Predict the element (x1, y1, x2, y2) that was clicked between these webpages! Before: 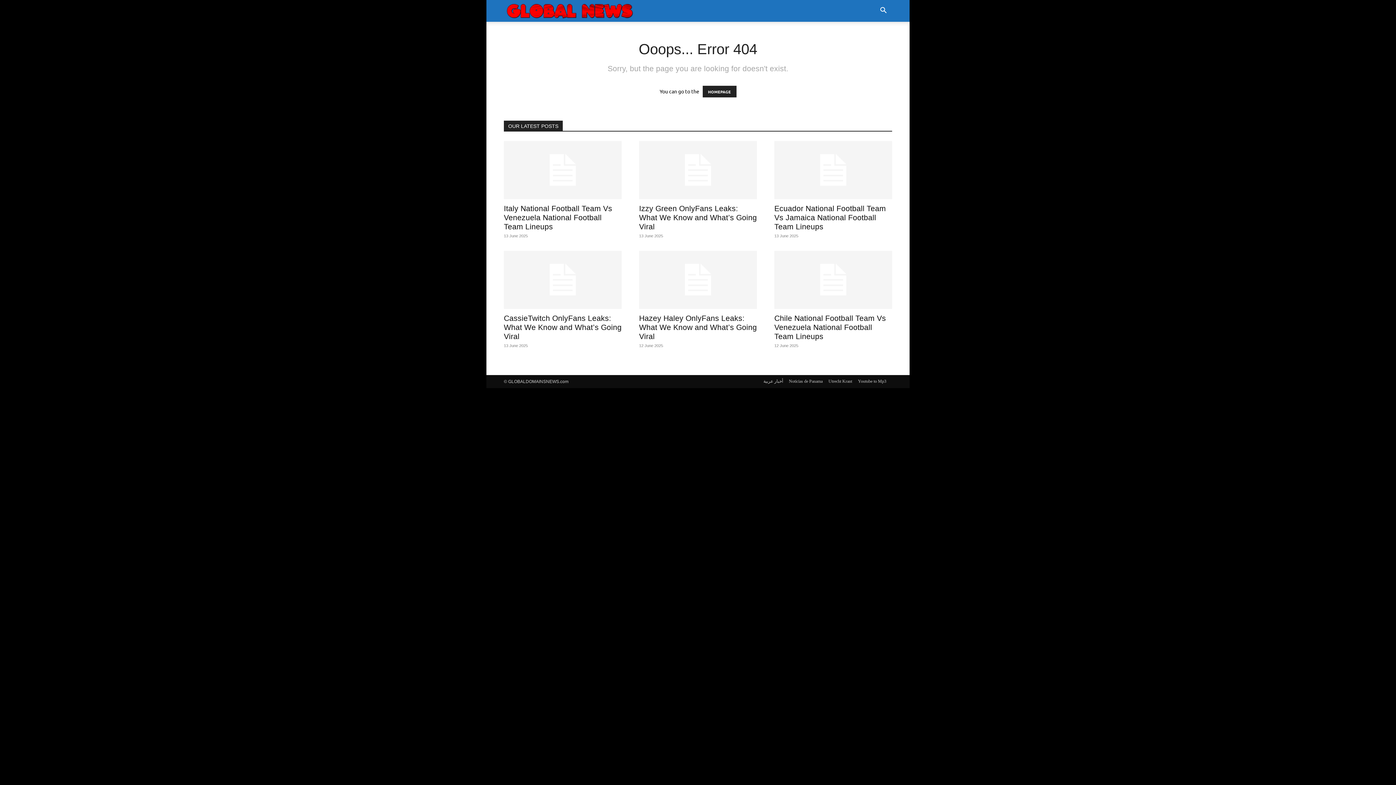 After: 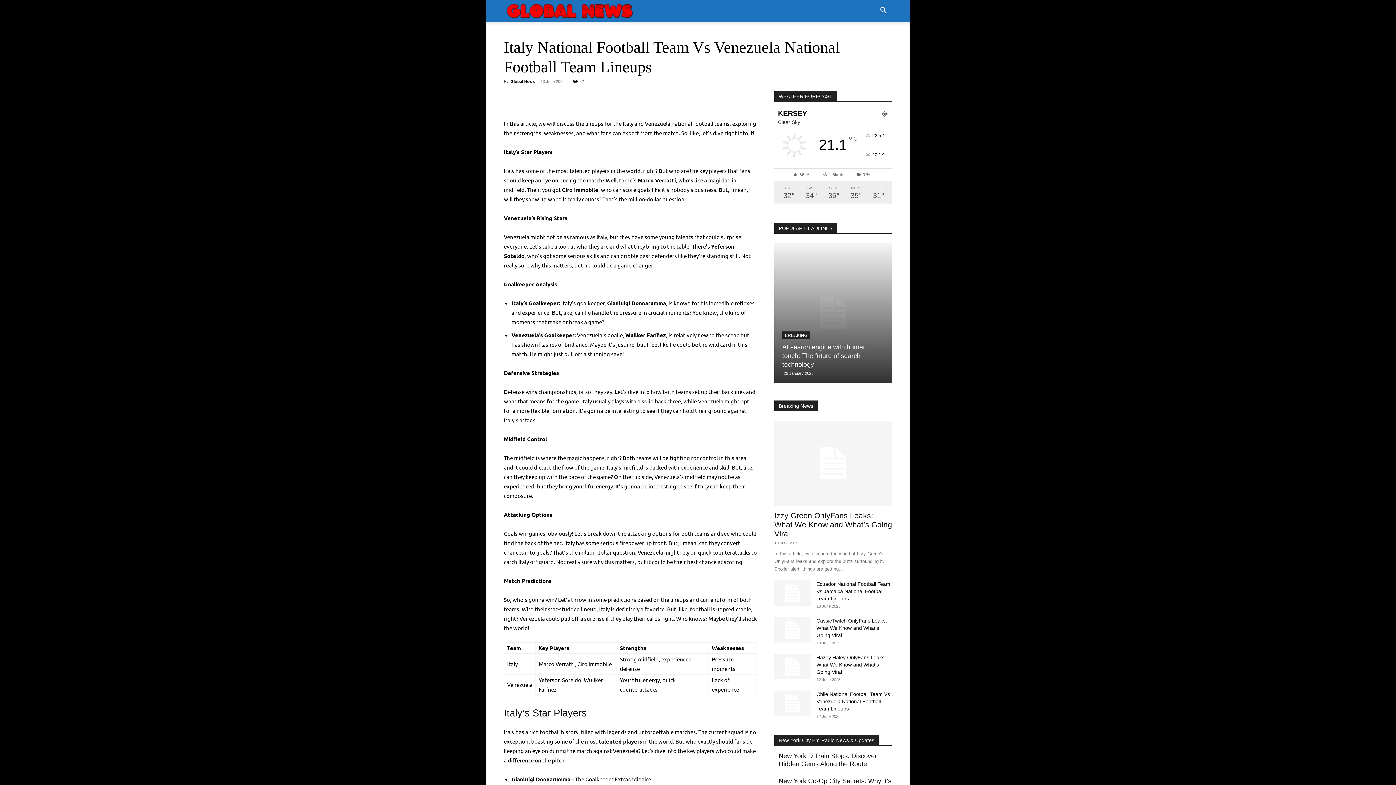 Action: bbox: (504, 141, 621, 199)